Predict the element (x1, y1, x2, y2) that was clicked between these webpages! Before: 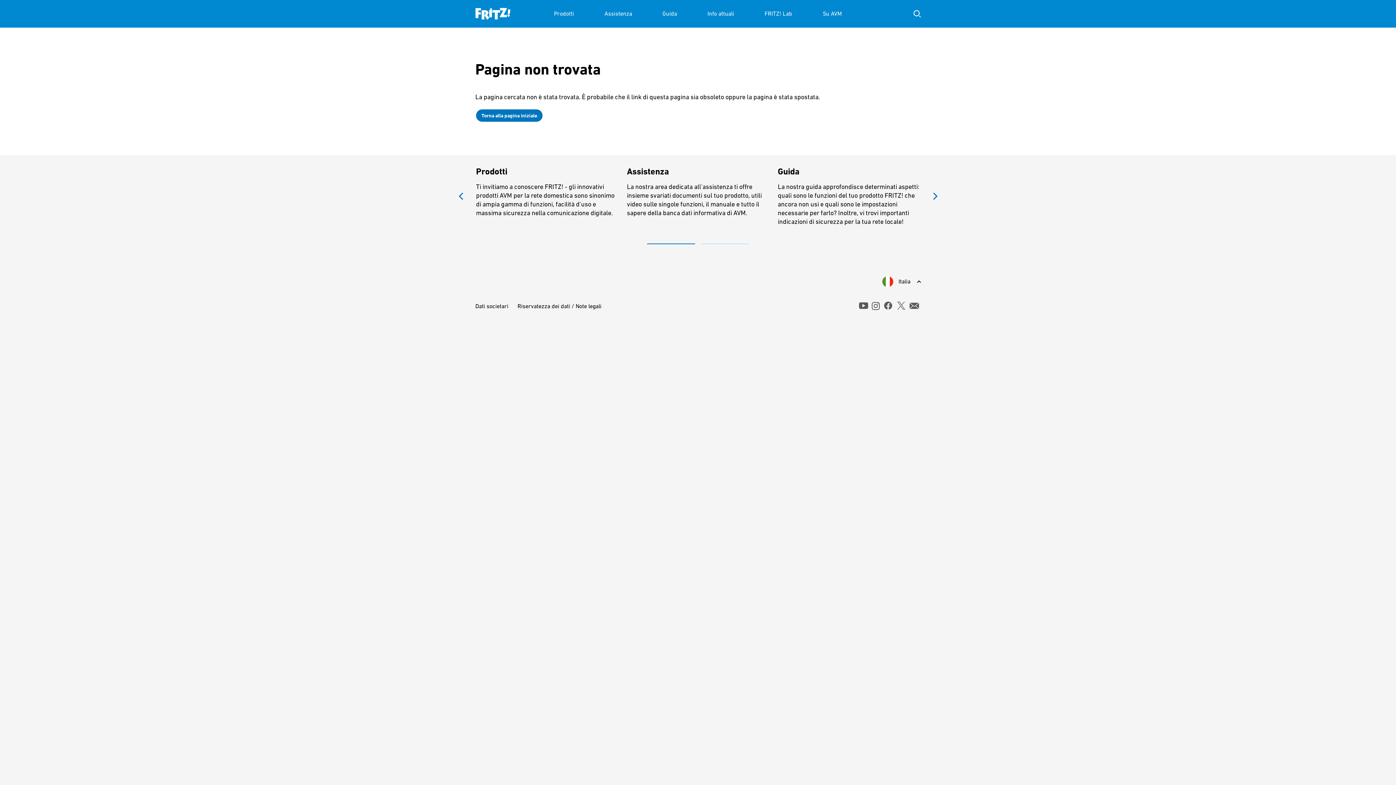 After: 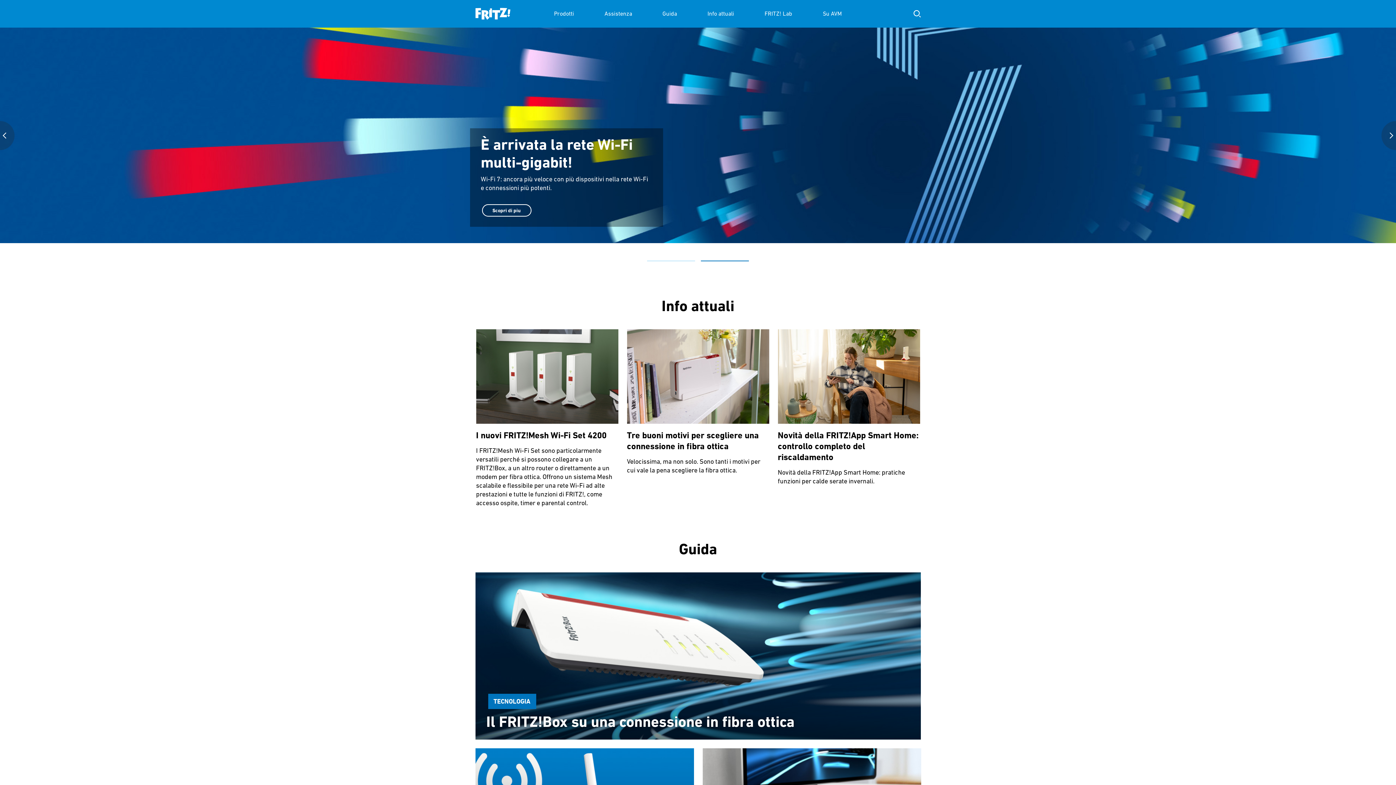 Action: label: Torna alla pagina iniziale bbox: (475, 108, 543, 122)